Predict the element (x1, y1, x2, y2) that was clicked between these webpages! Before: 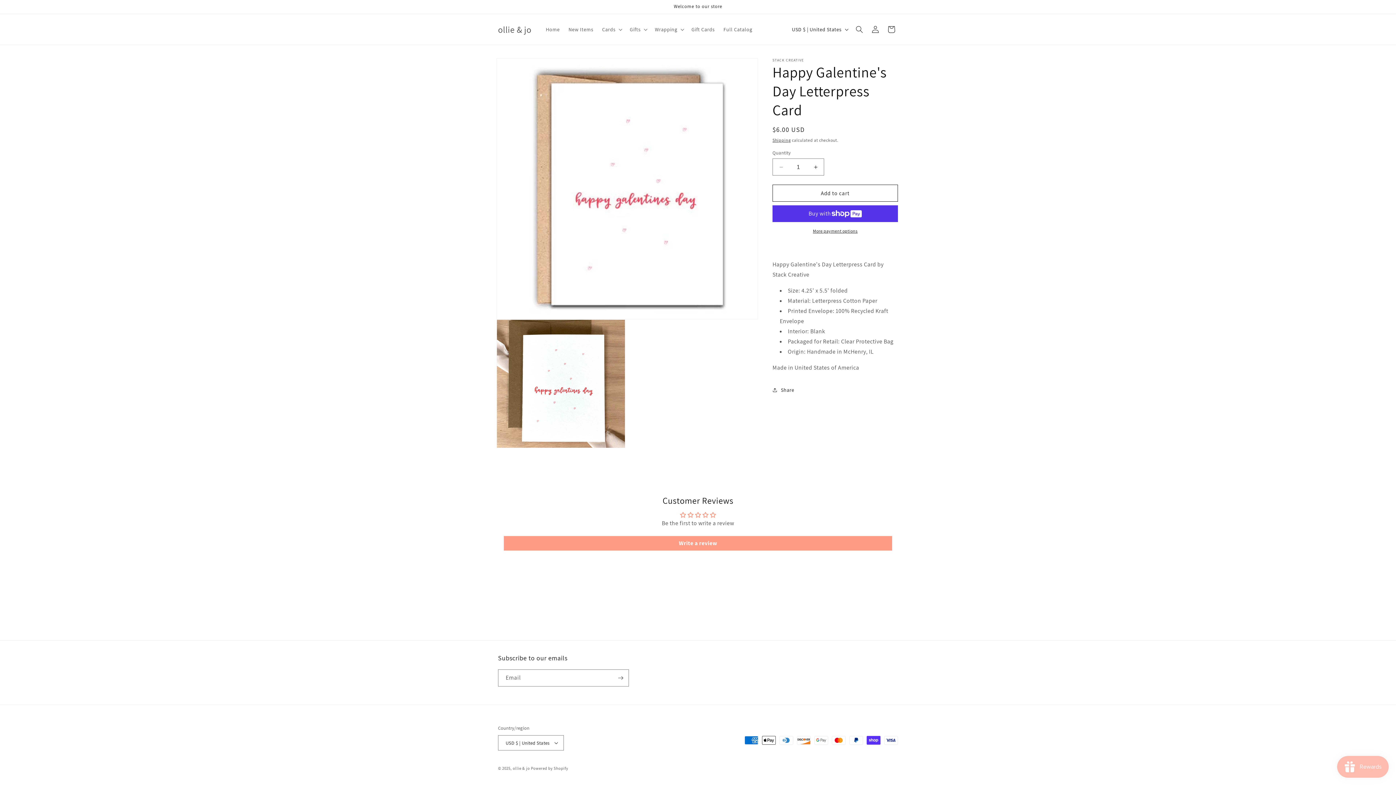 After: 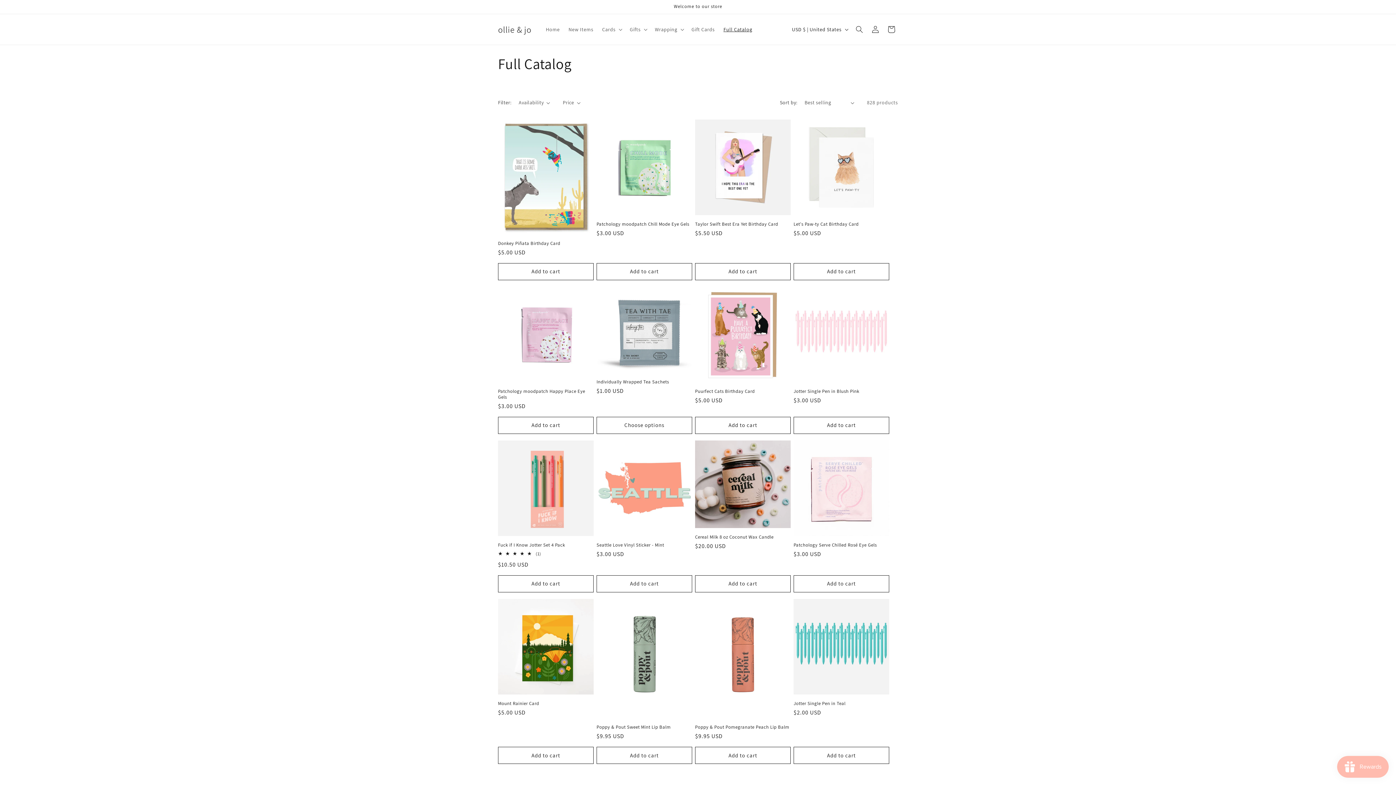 Action: bbox: (719, 21, 756, 37) label: Full Catalog